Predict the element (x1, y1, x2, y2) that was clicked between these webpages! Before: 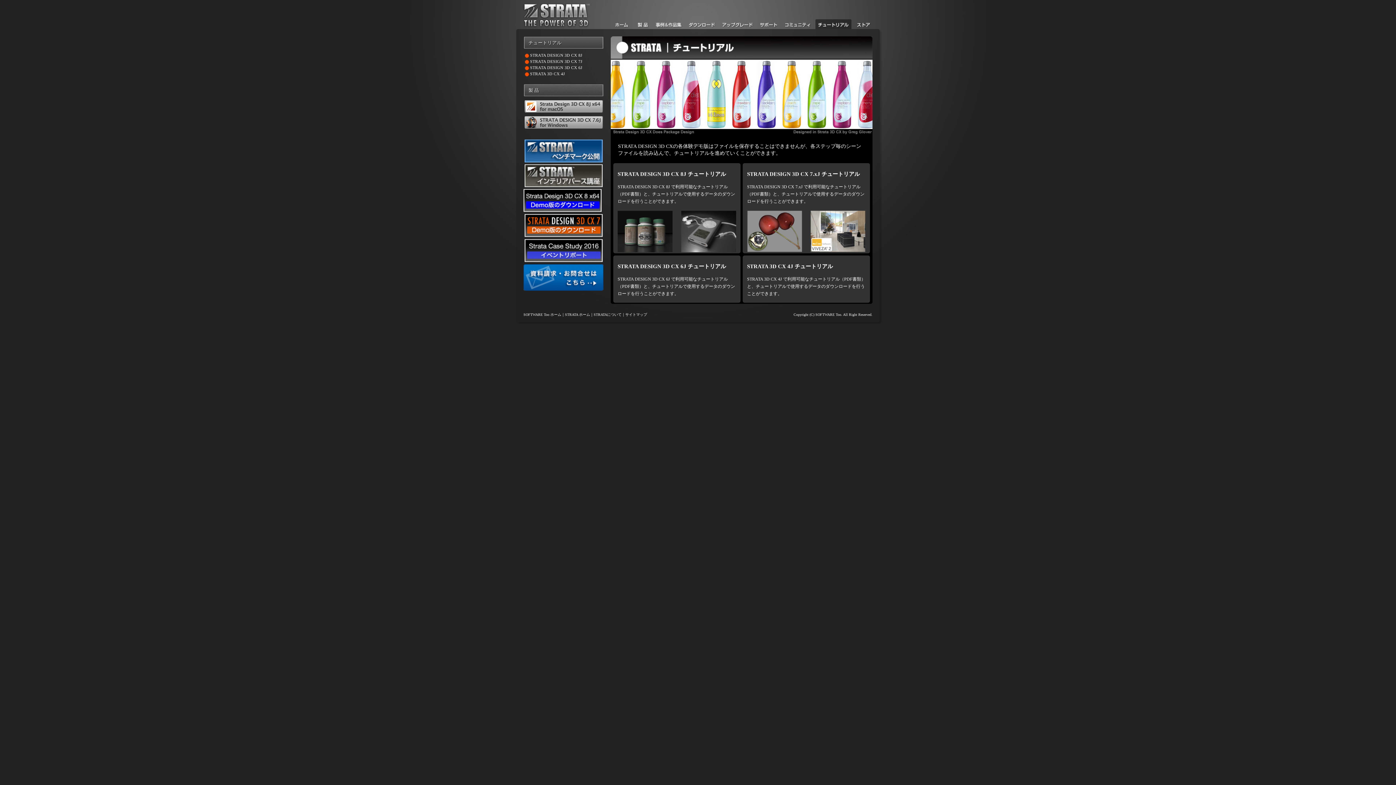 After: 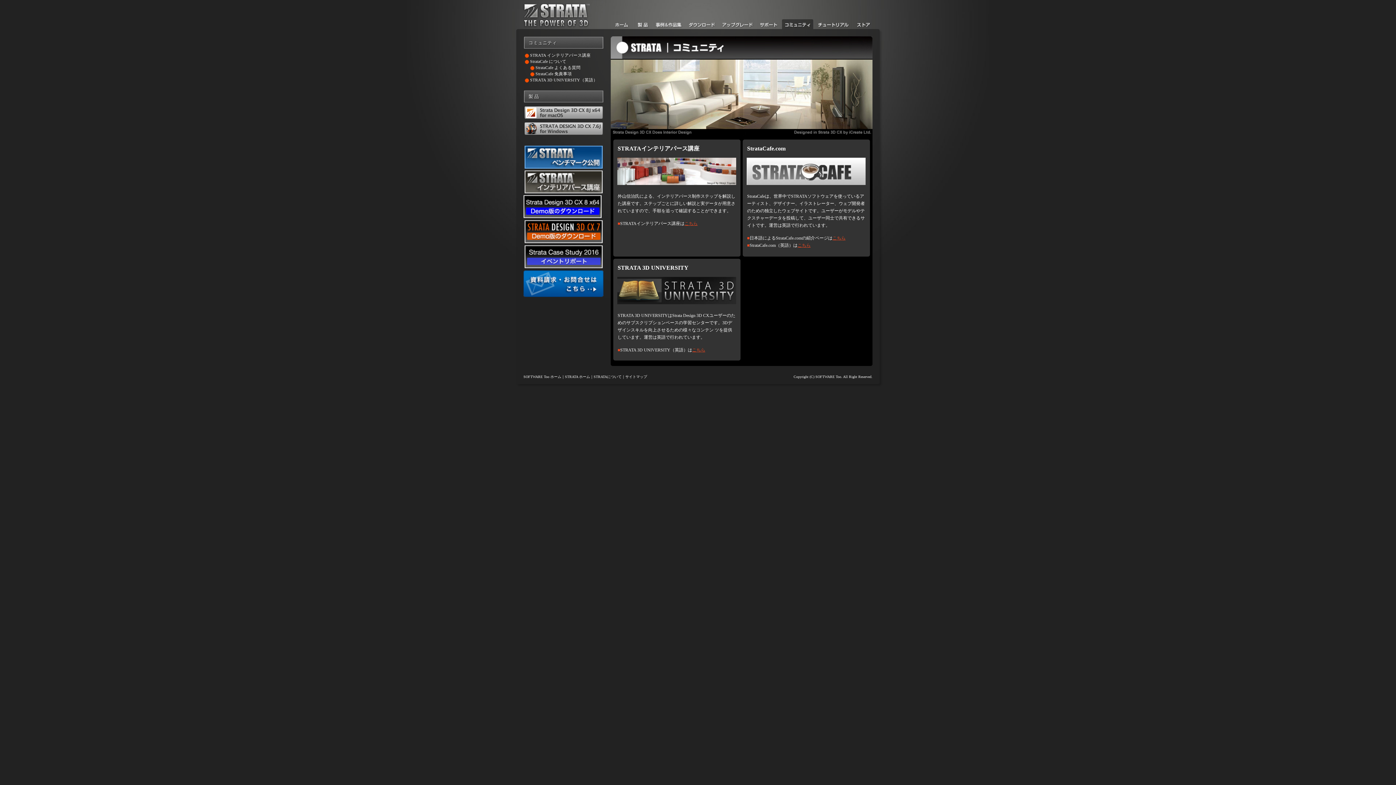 Action: bbox: (782, 19, 813, 29)